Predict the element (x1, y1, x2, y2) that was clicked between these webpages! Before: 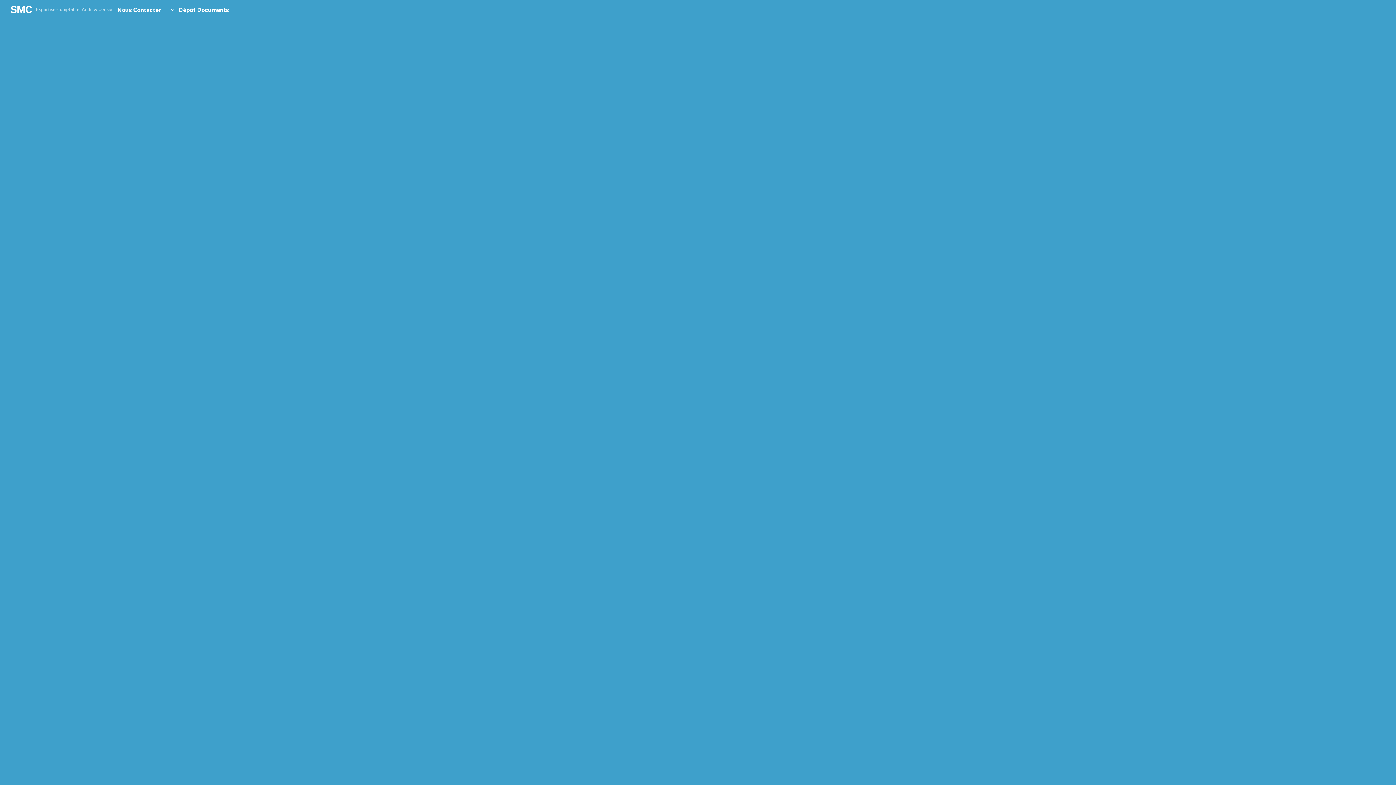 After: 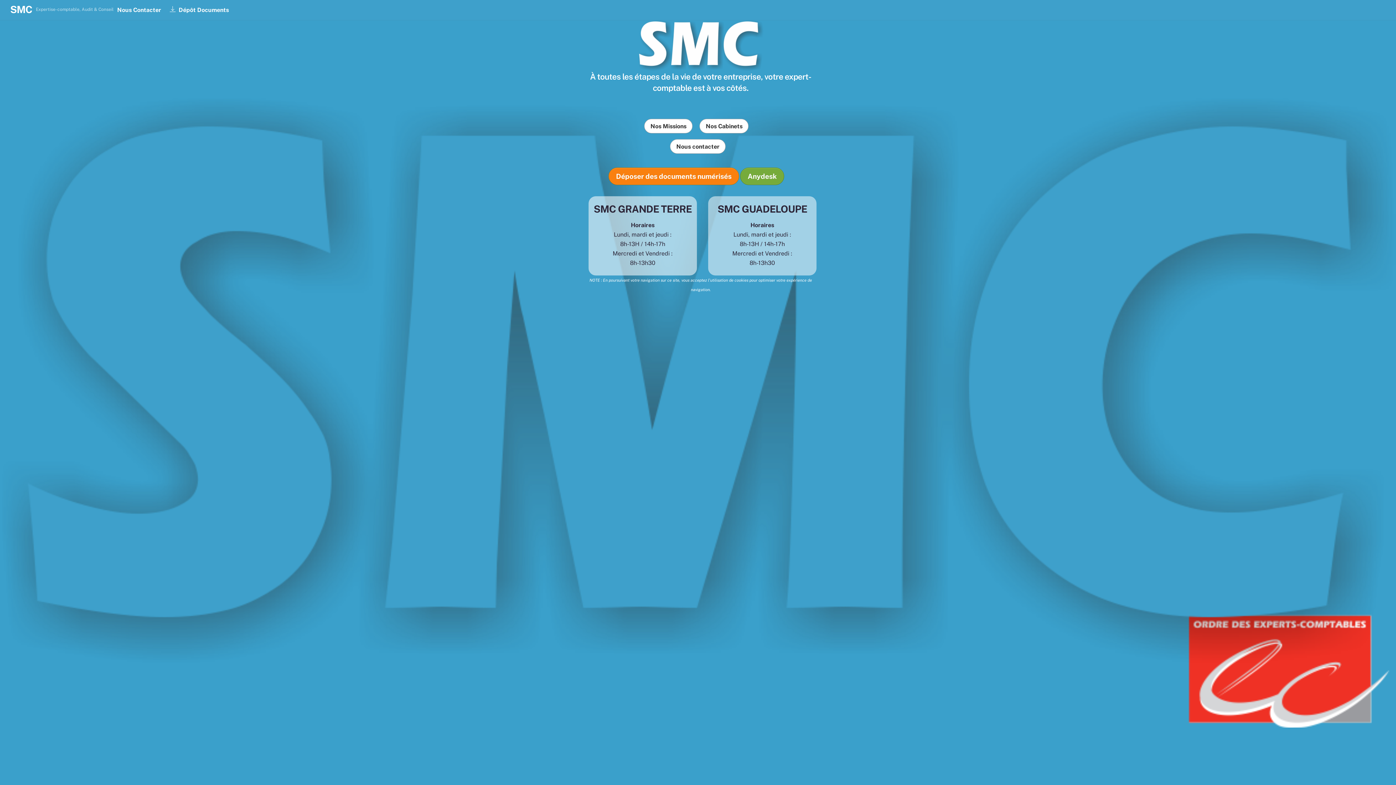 Action: bbox: (10, 3, 32, 15) label: SMC